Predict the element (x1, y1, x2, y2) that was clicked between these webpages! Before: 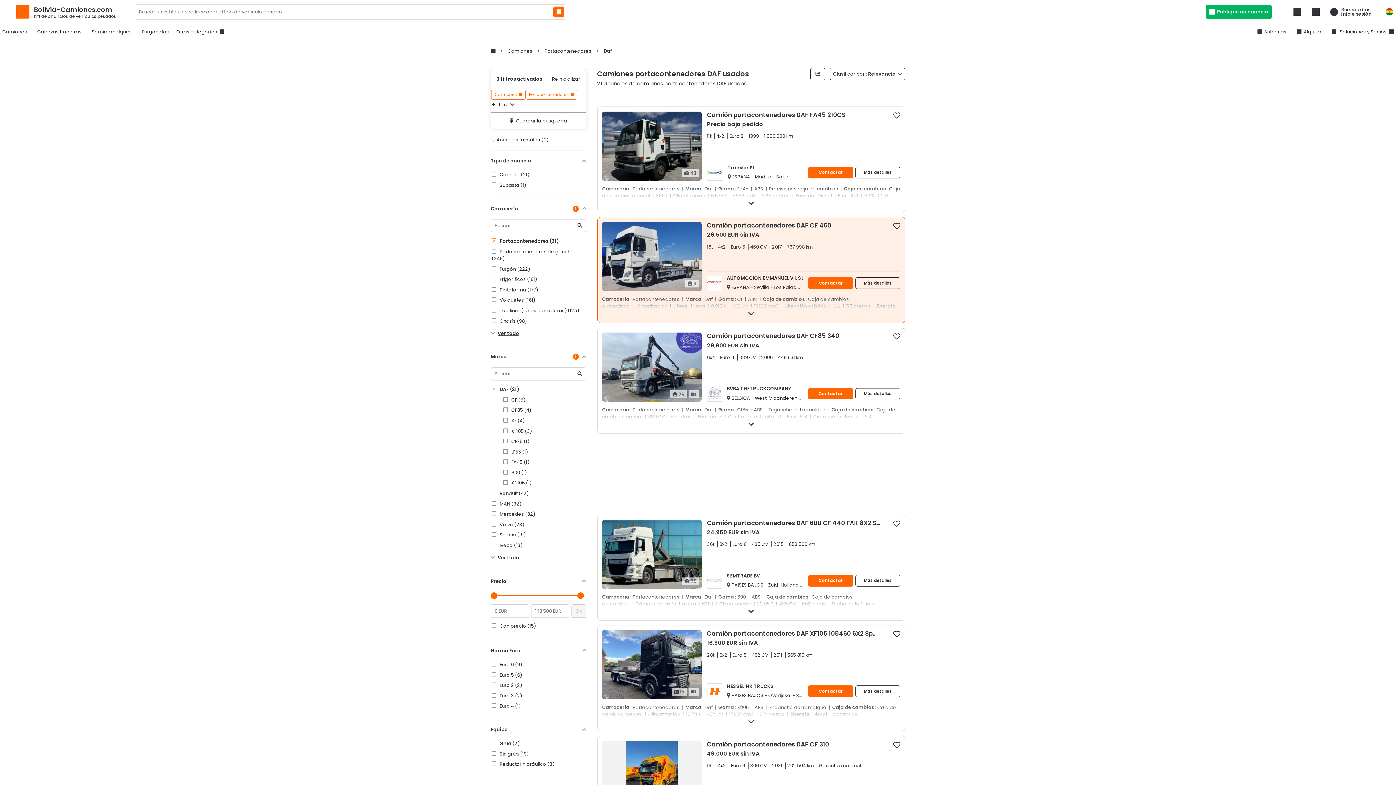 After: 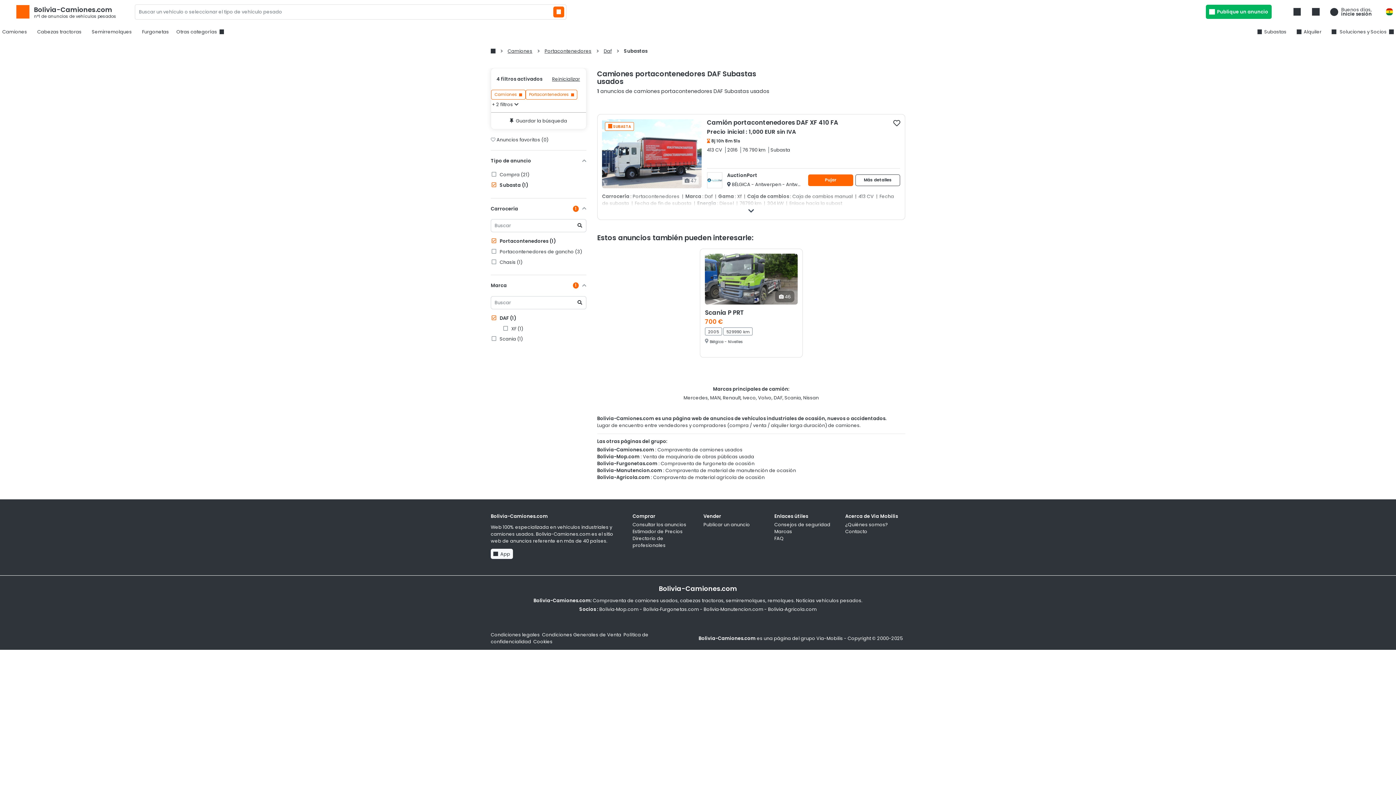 Action: label:  Subasta (1) bbox: (490, 181, 586, 188)